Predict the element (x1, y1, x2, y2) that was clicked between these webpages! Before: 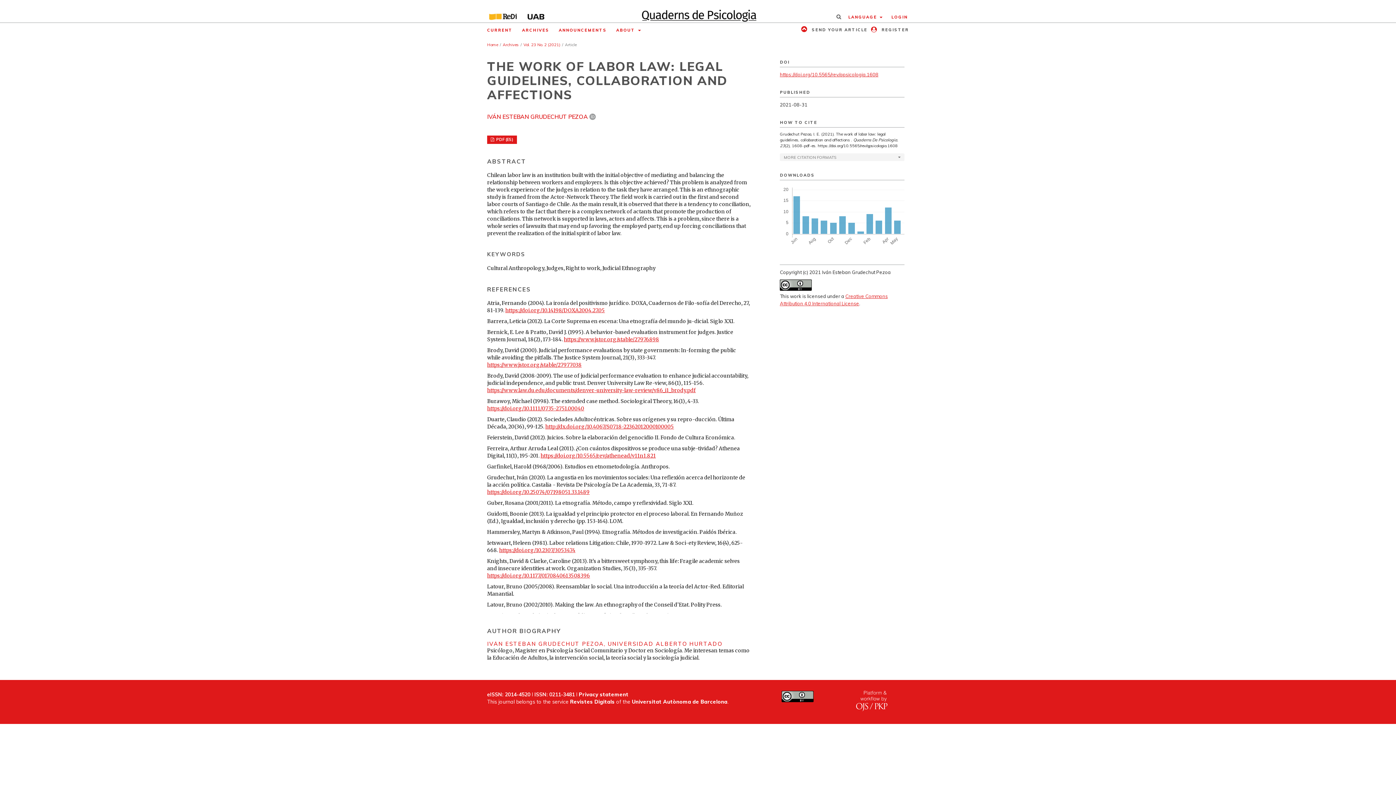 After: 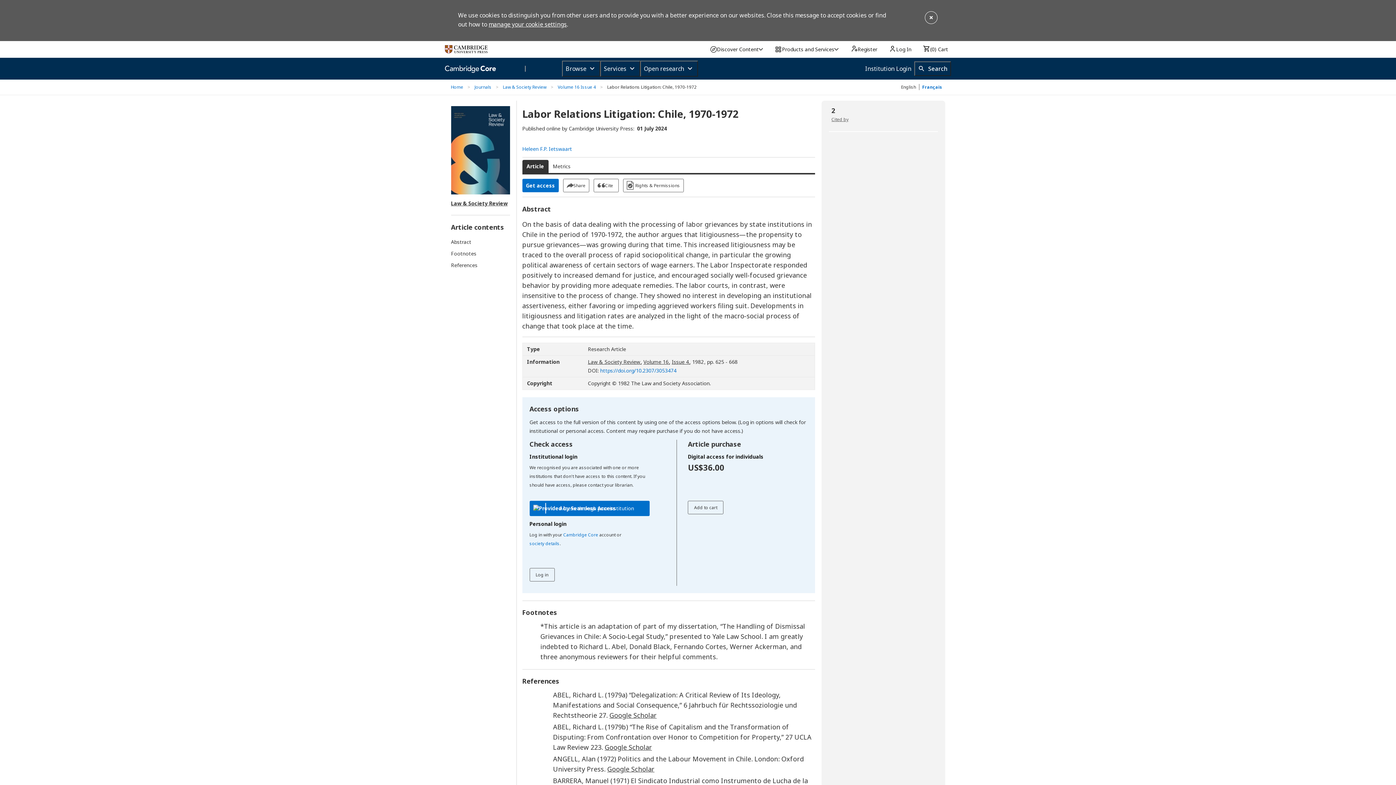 Action: bbox: (499, 547, 575, 553) label: https://doi.org/10.2307/3053474